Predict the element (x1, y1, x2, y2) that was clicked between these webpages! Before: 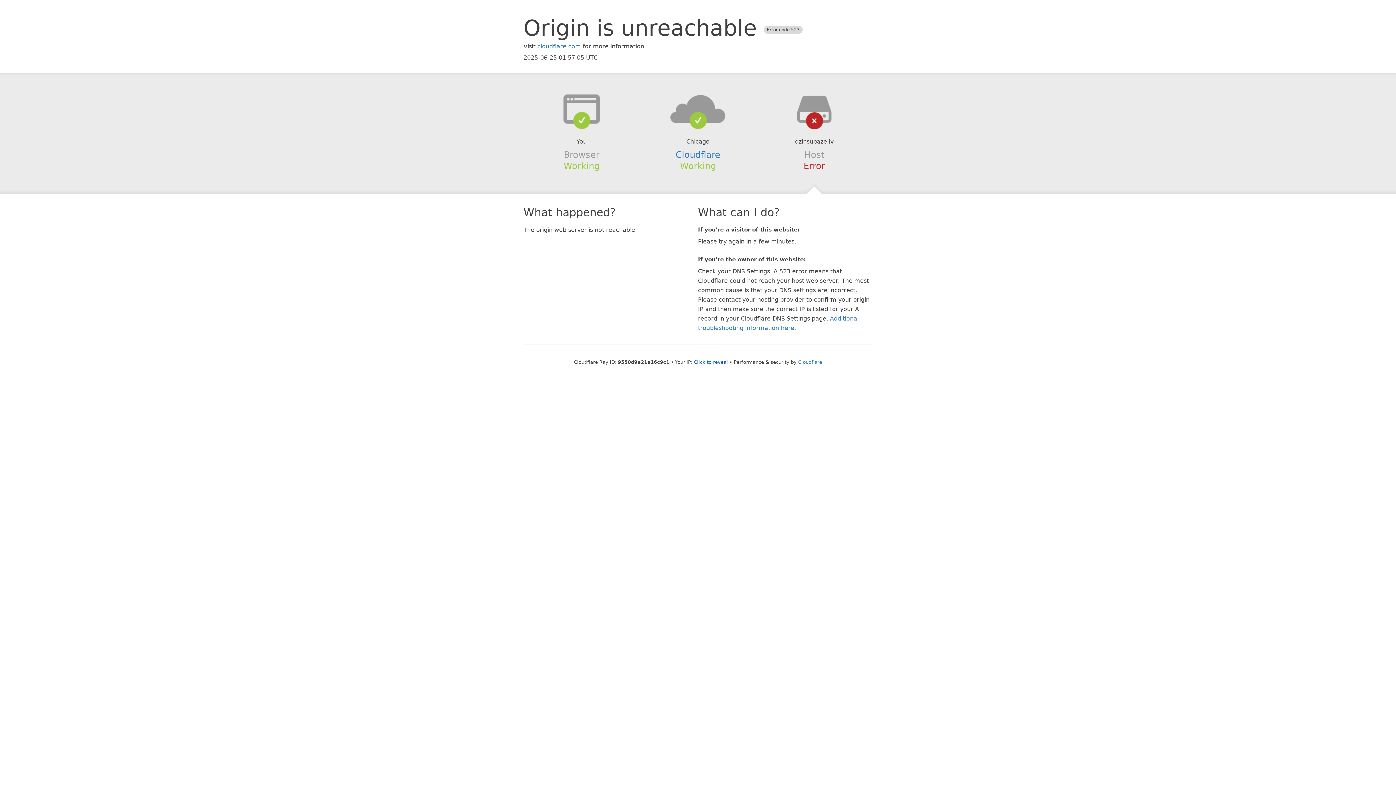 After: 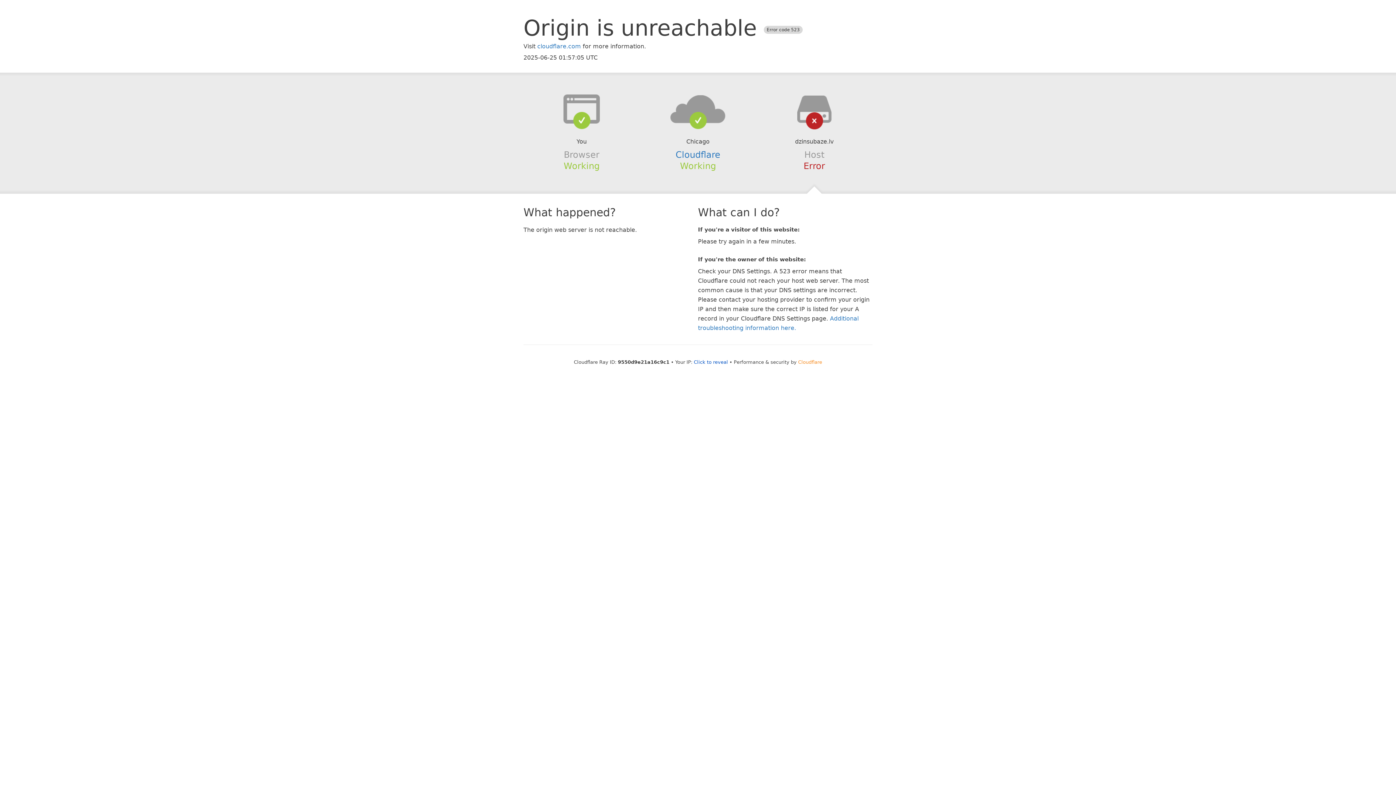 Action: label: Cloudflare bbox: (798, 359, 822, 364)